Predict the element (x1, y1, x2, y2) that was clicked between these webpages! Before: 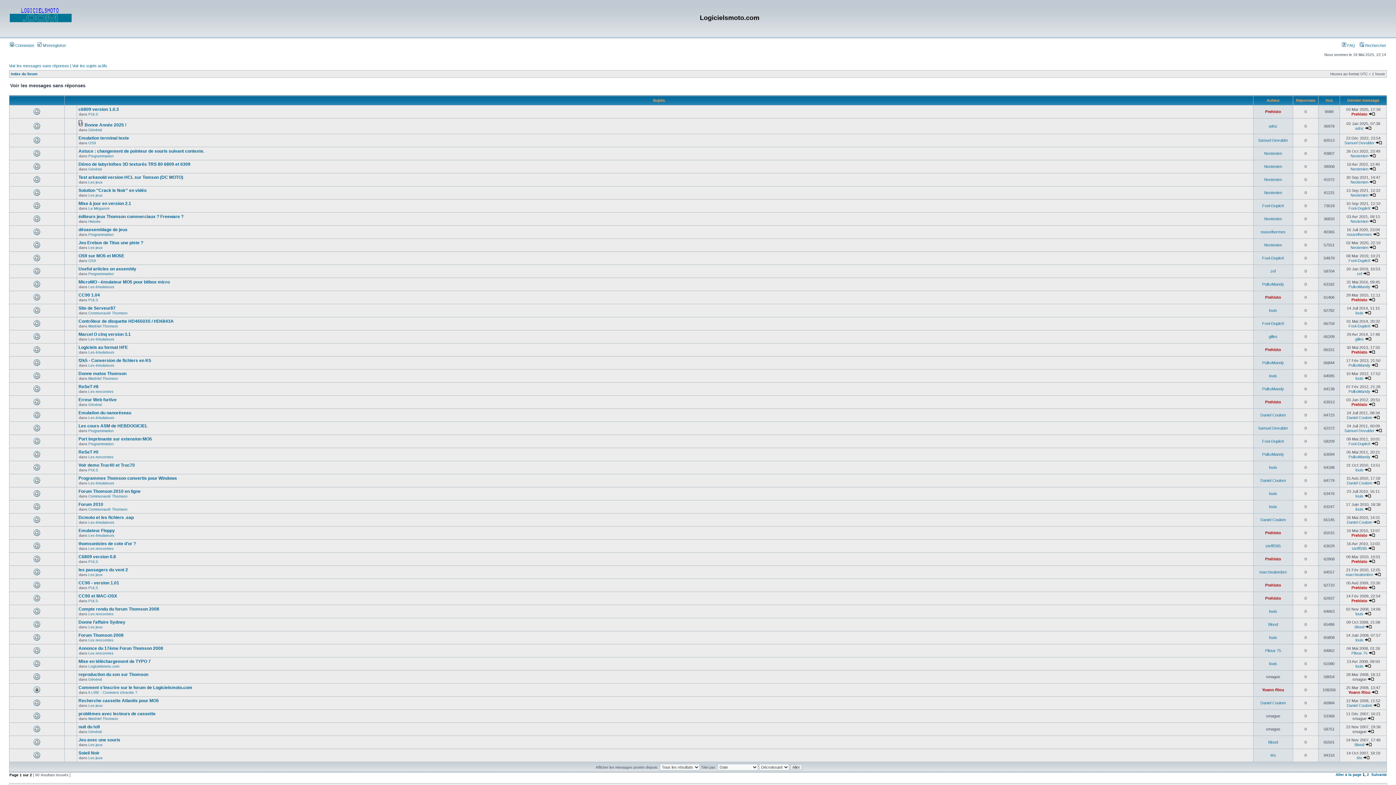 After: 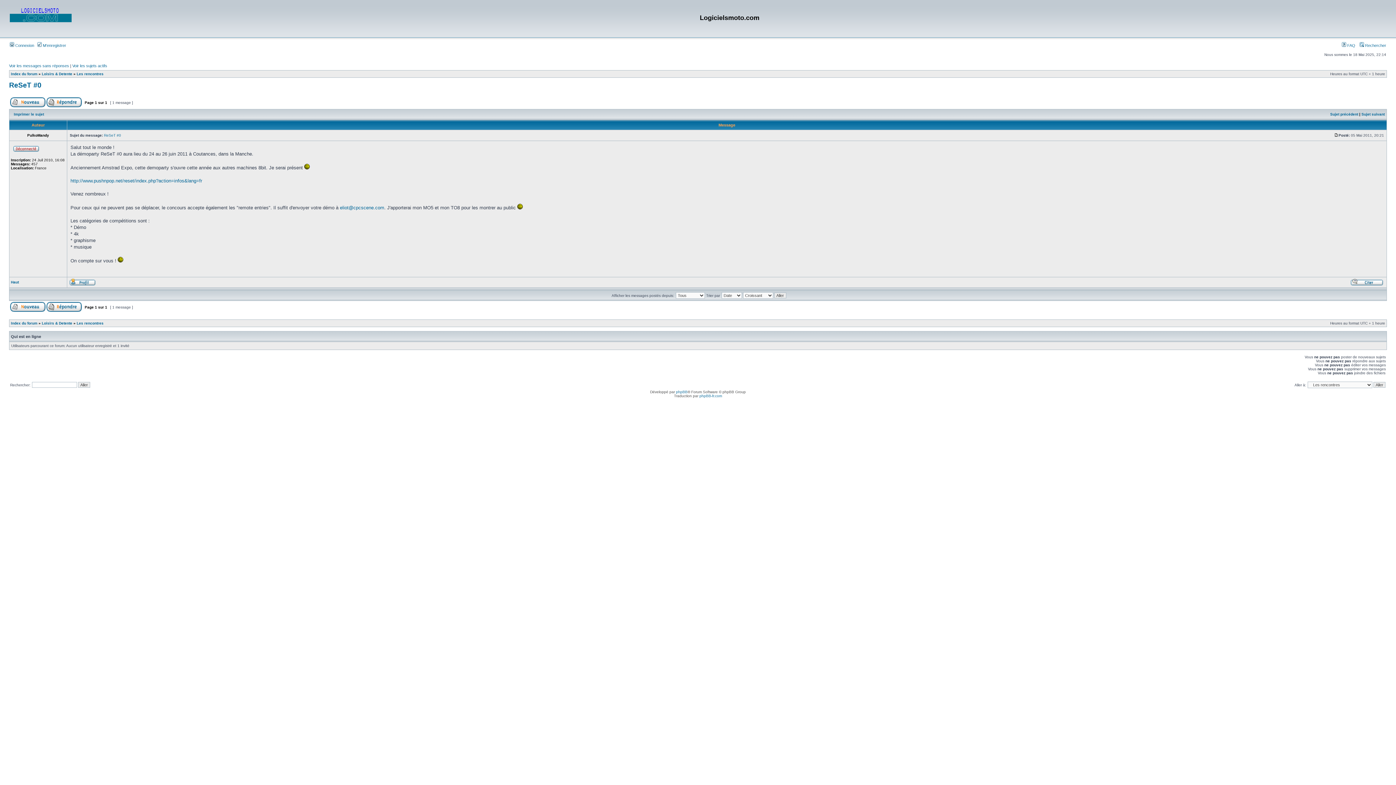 Action: bbox: (1371, 454, 1378, 459)